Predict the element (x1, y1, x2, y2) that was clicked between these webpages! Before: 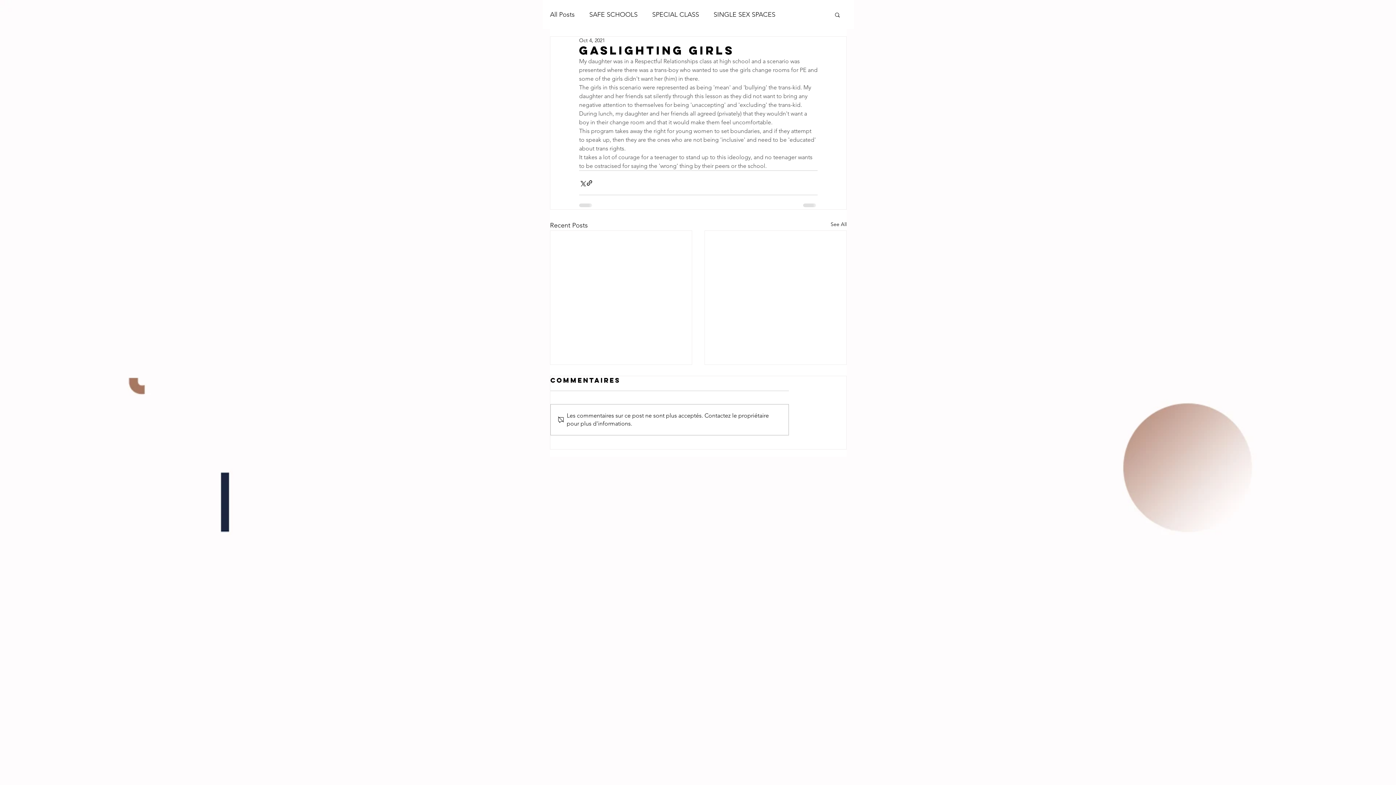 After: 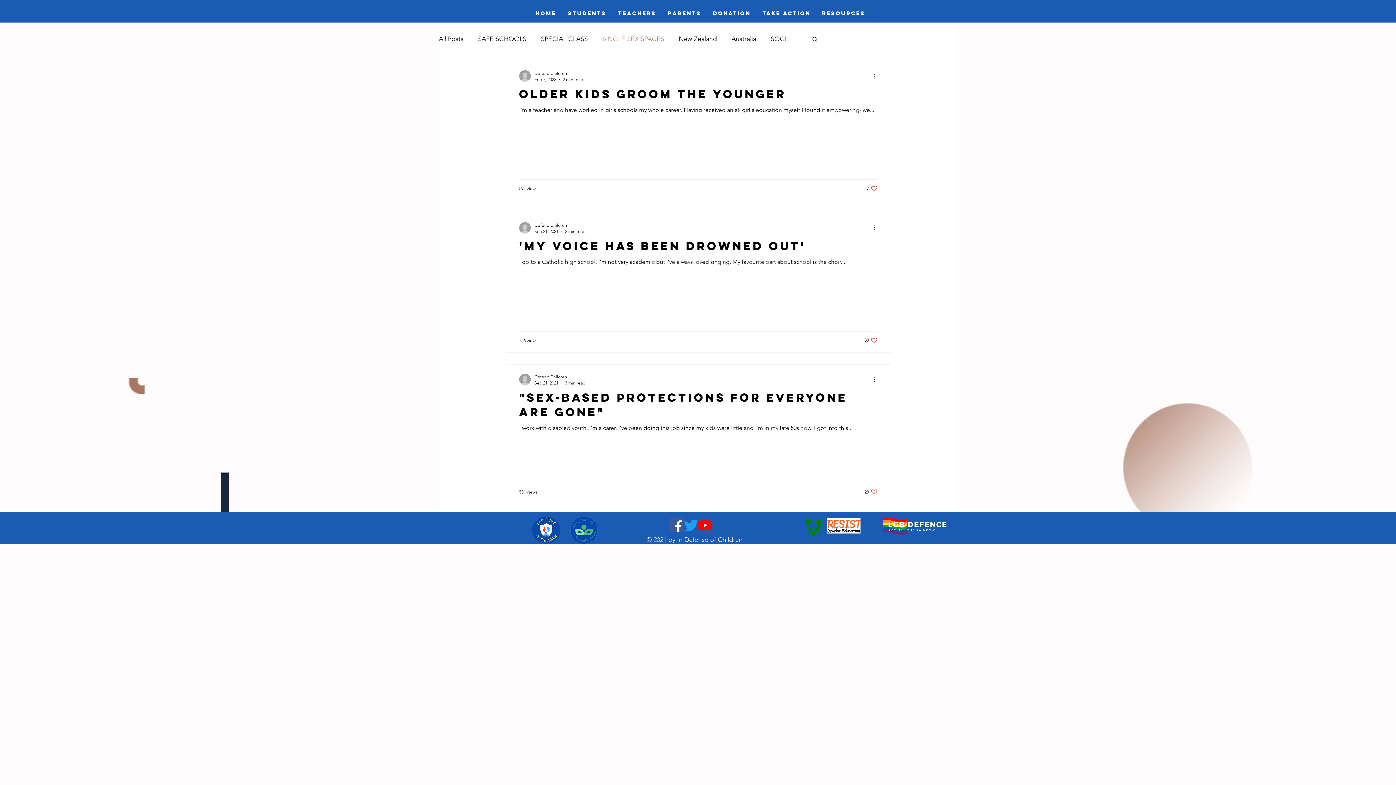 Action: bbox: (713, 10, 775, 19) label: SINGLE SEX SPACES